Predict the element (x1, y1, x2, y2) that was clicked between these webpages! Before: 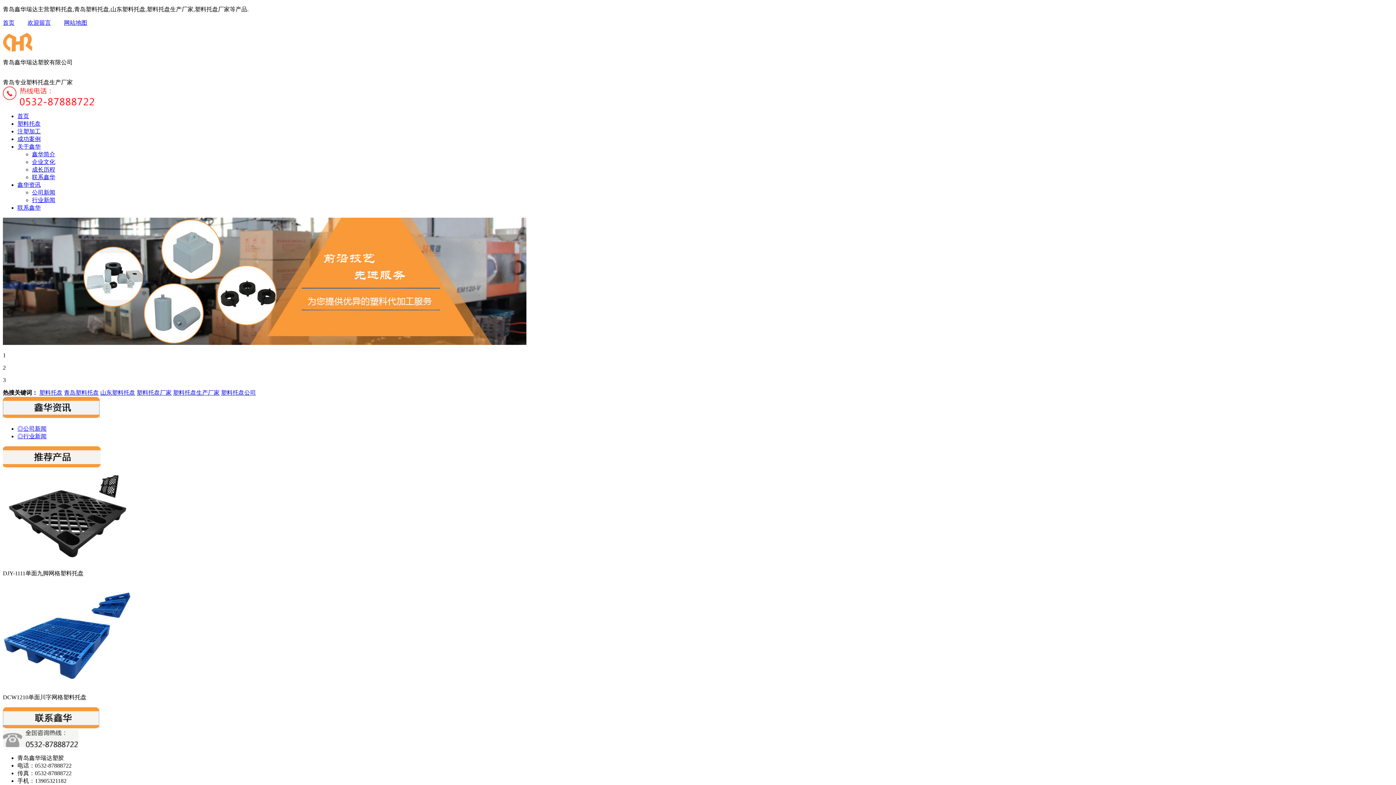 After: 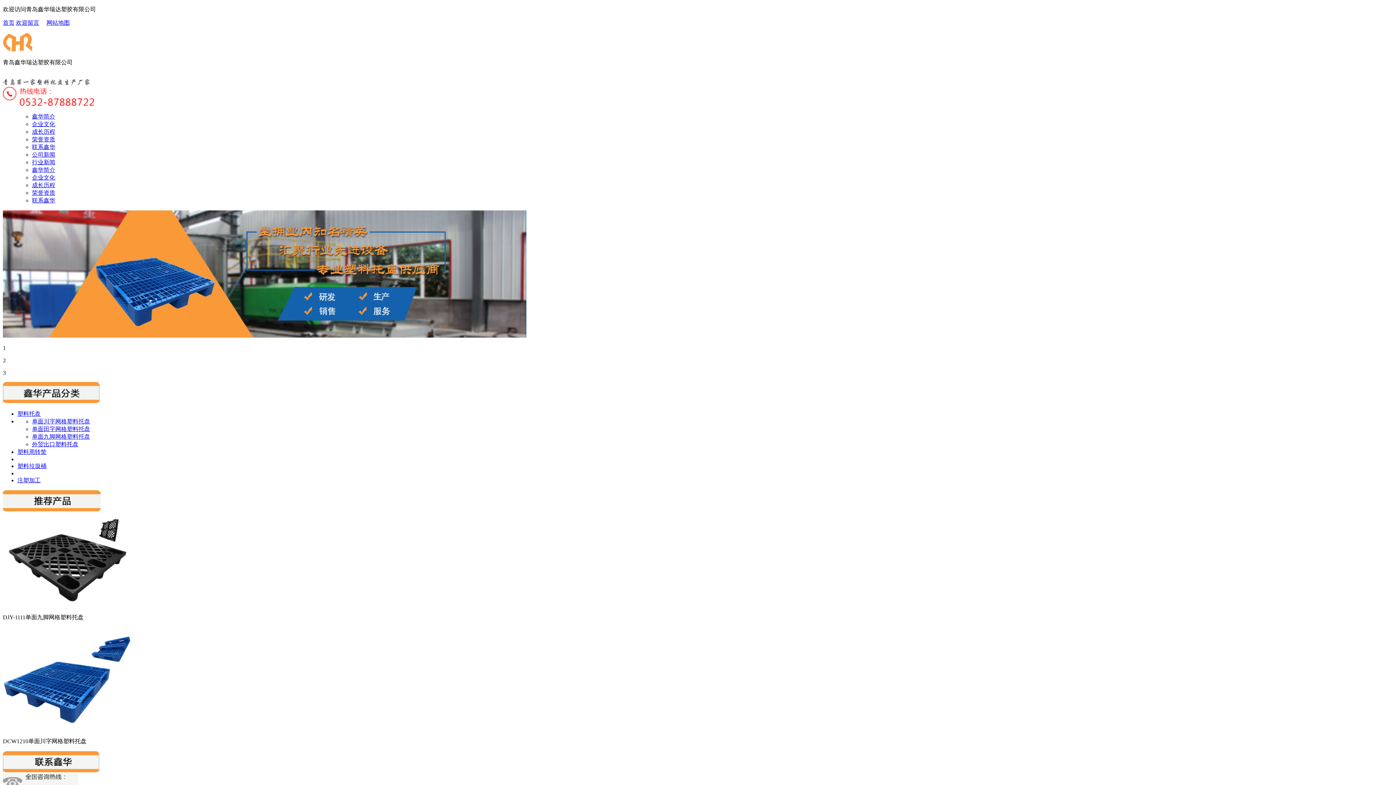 Action: bbox: (27, 19, 50, 25) label: 欢迎留言